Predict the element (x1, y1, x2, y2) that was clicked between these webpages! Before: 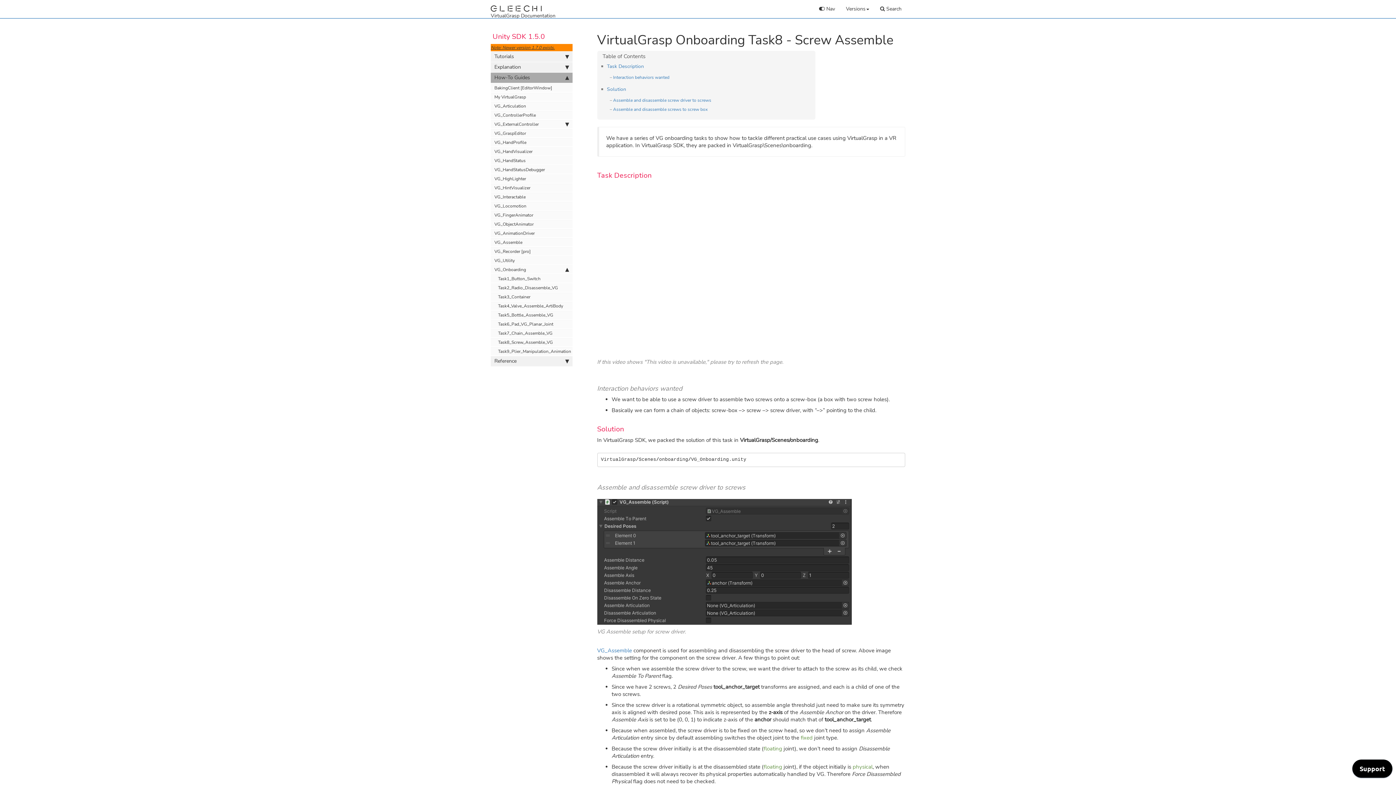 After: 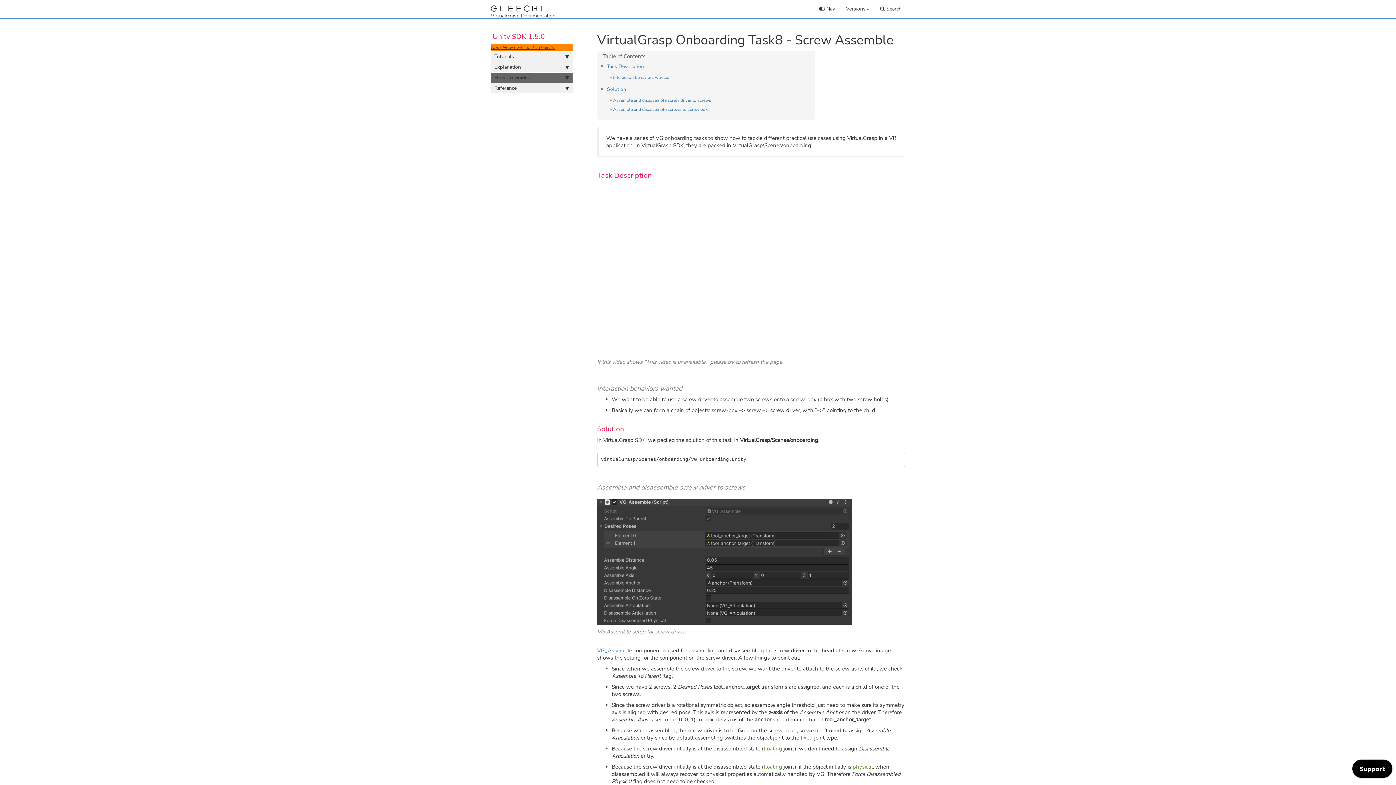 Action: label: How-To Guides bbox: (490, 72, 572, 82)